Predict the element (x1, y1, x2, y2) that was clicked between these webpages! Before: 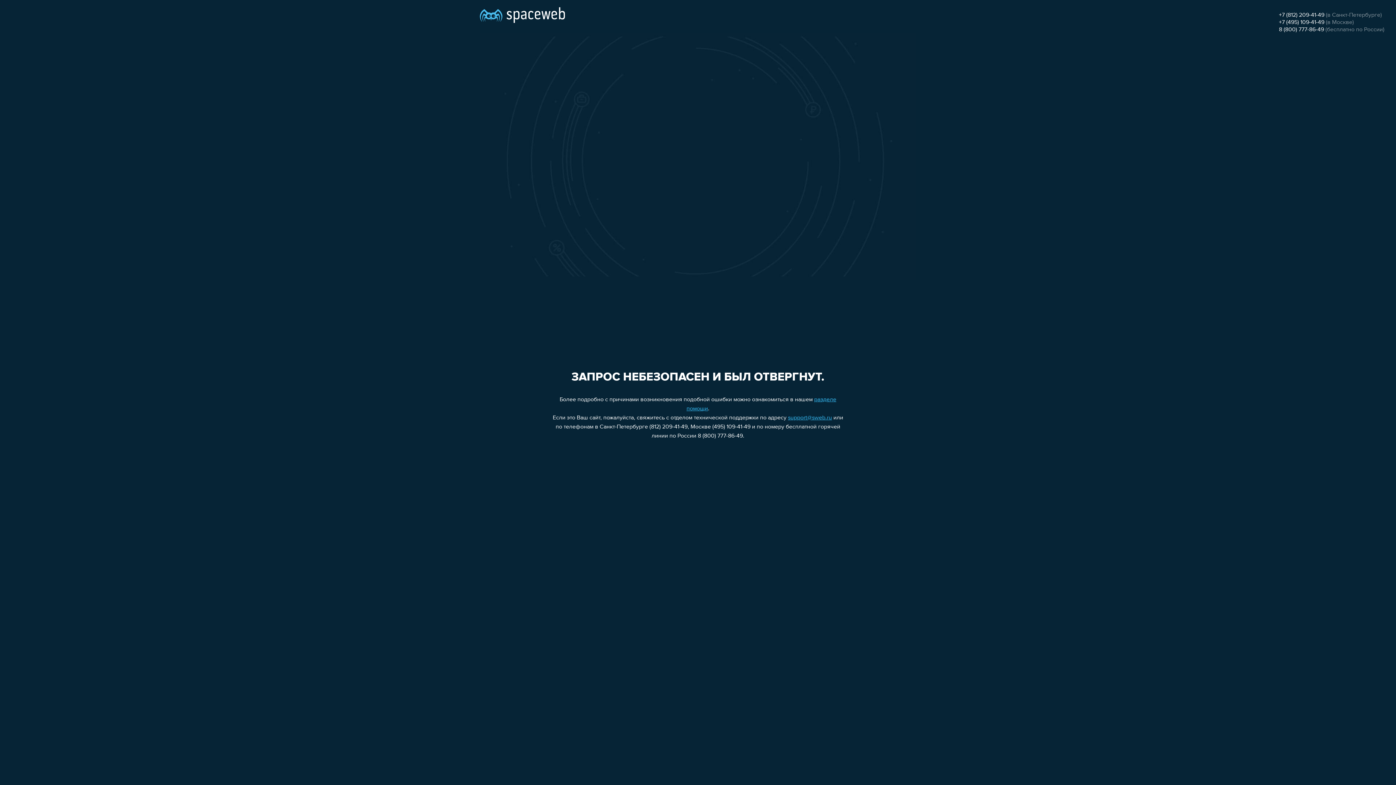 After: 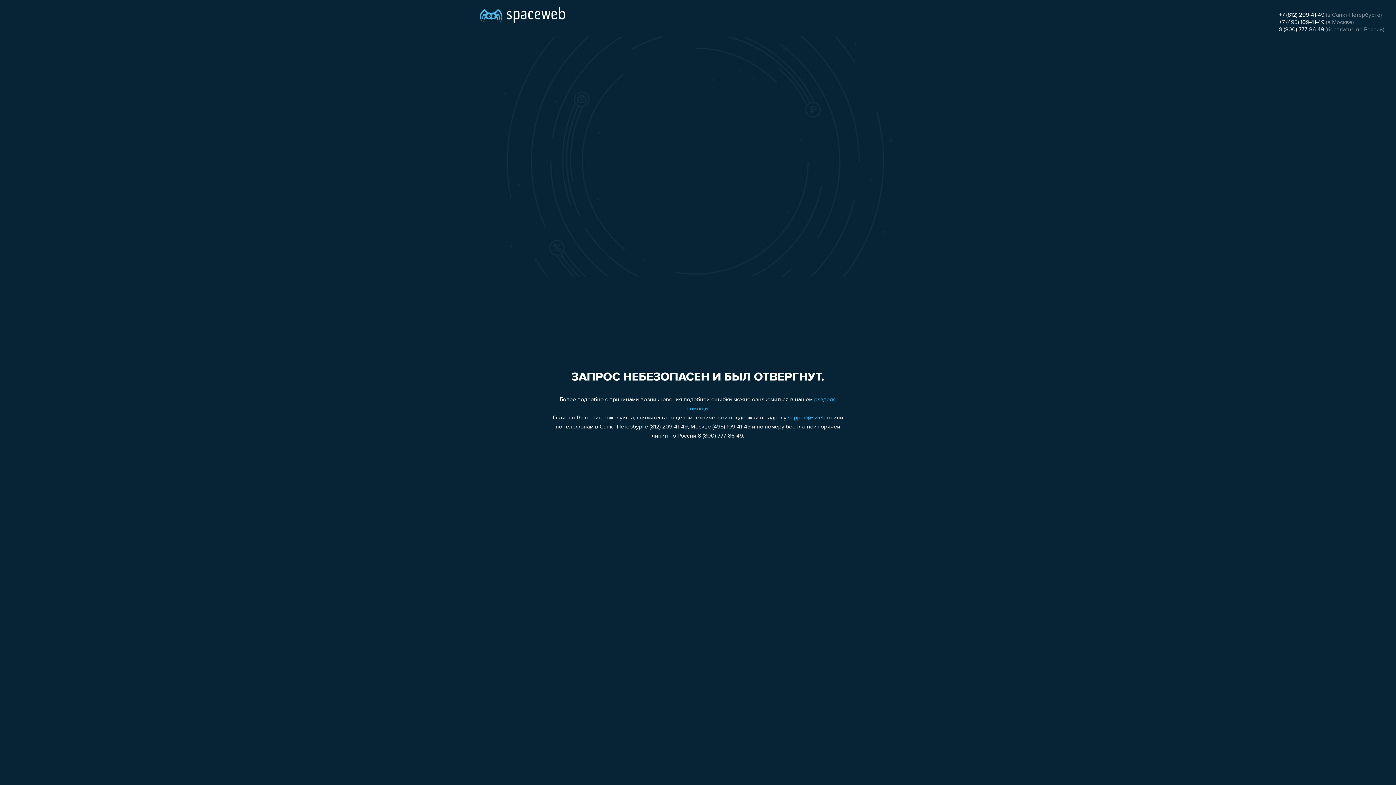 Action: bbox: (1279, 26, 1324, 32) label: 8 (800) 777-86-49